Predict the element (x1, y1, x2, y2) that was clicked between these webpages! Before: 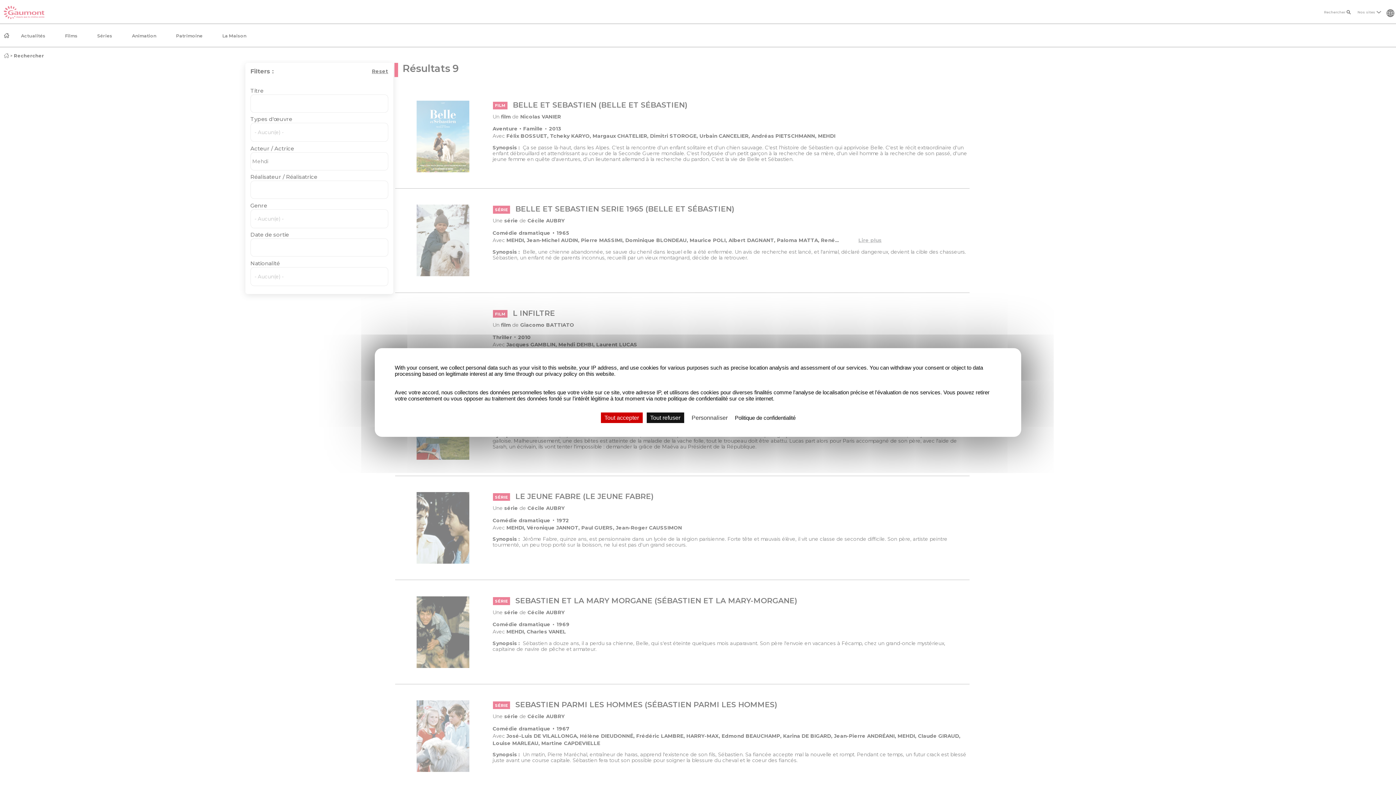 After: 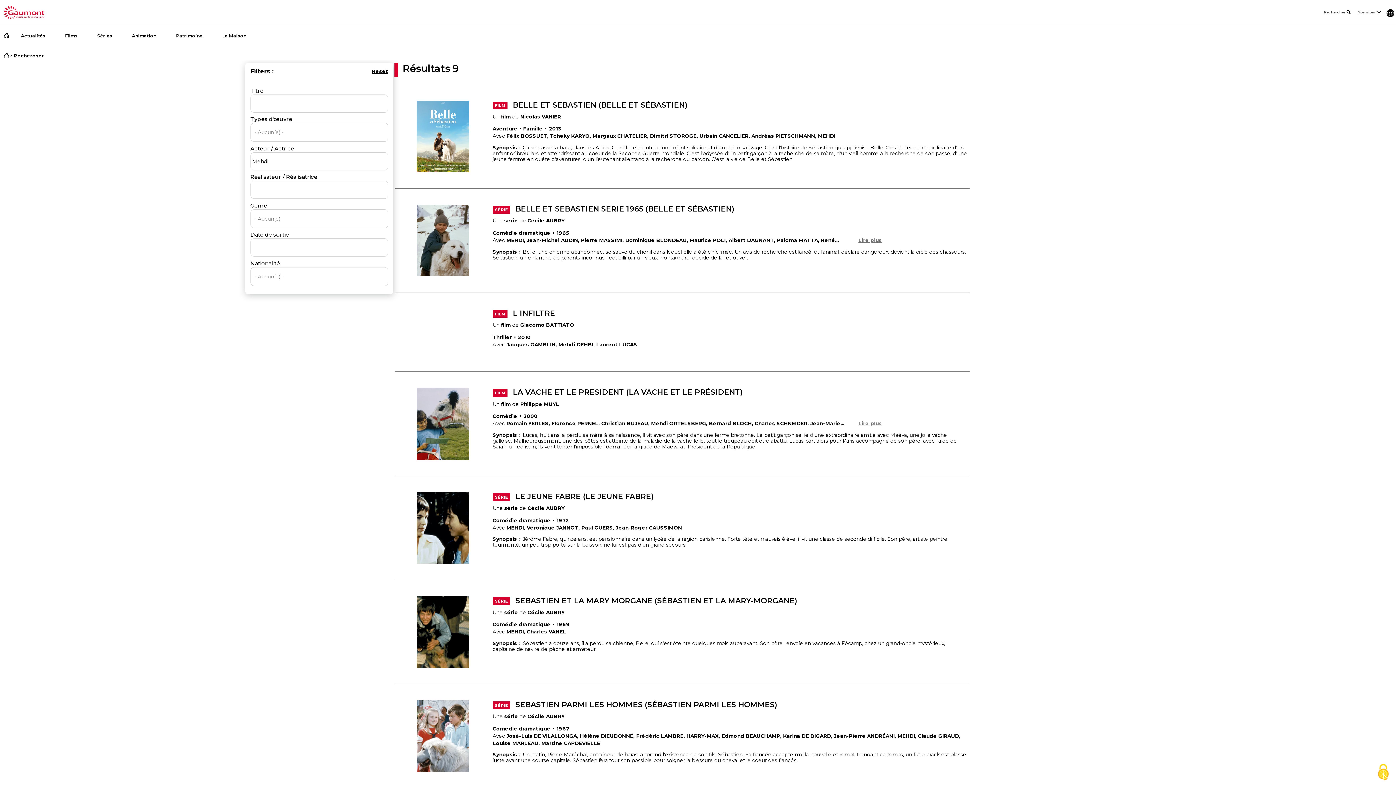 Action: bbox: (646, 412, 684, 423) label: Tout refuser